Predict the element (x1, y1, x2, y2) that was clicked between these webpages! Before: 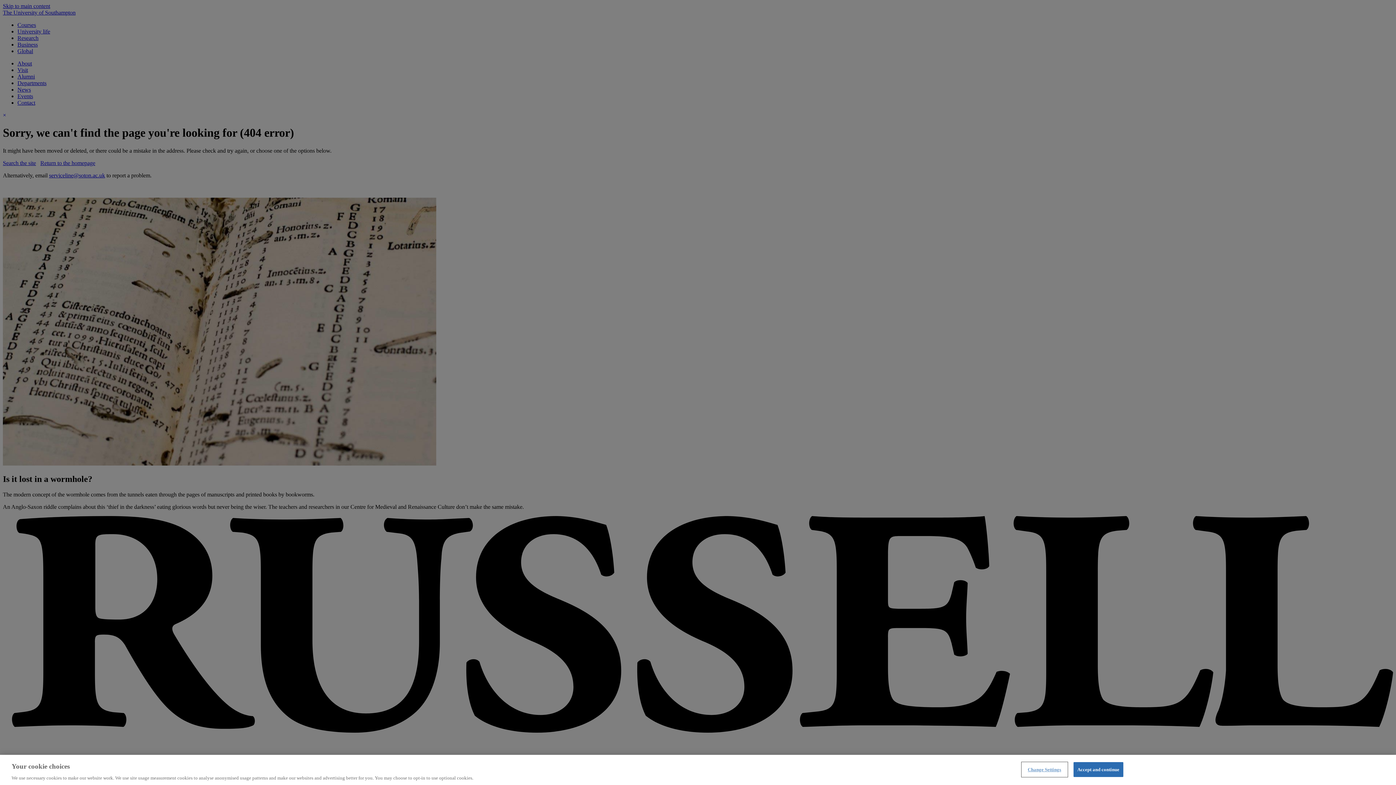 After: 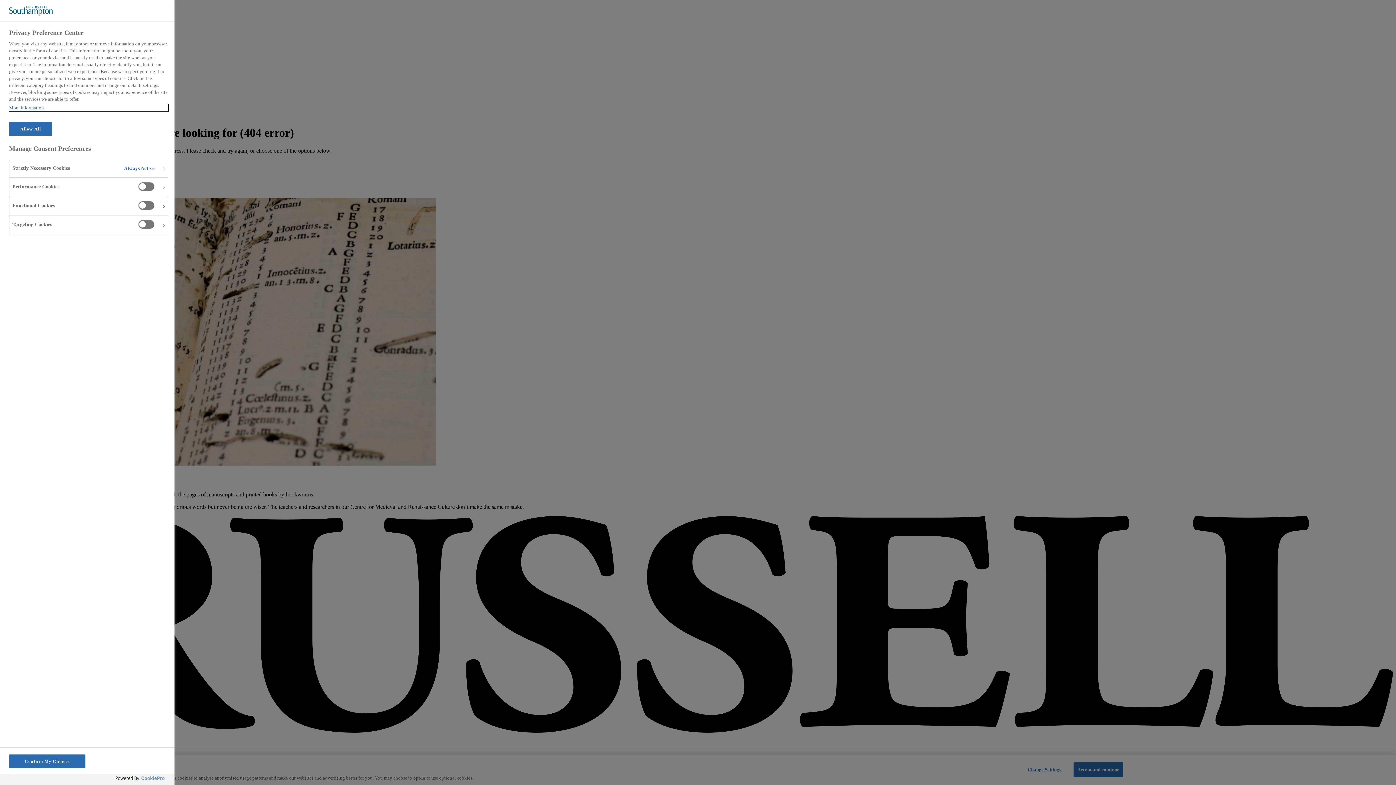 Action: label: Change Settings bbox: (1022, 762, 1067, 776)